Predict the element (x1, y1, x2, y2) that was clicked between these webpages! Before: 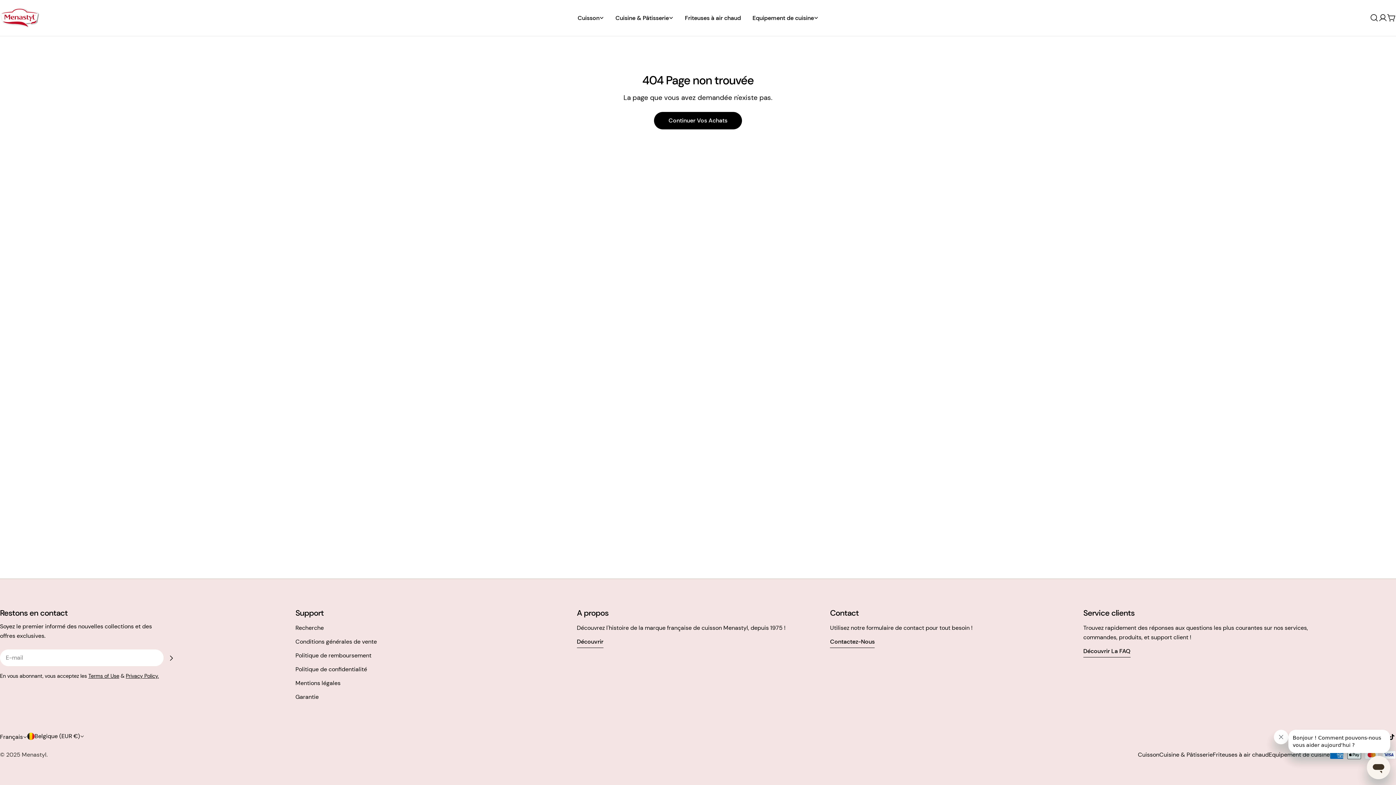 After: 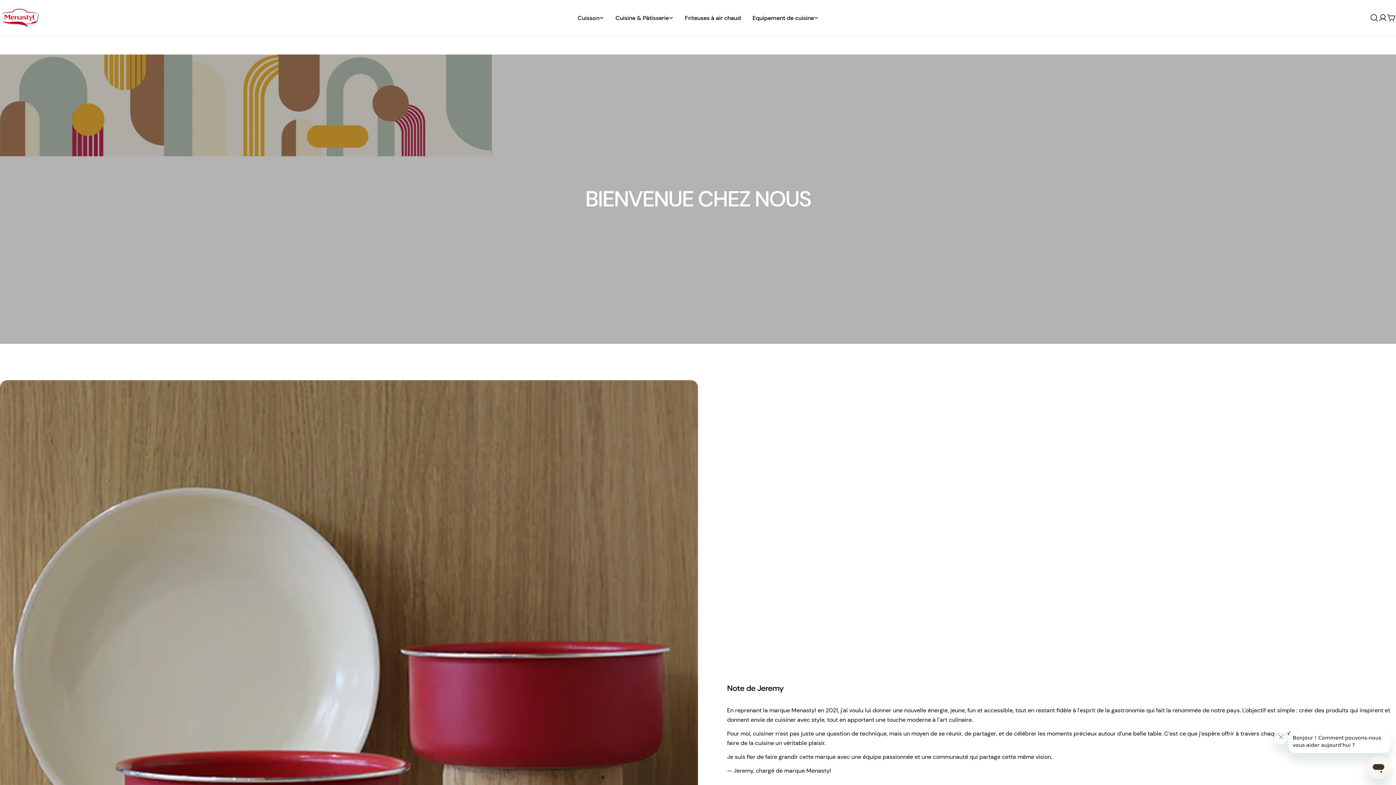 Action: bbox: (576, 637, 603, 648) label: Découvrir